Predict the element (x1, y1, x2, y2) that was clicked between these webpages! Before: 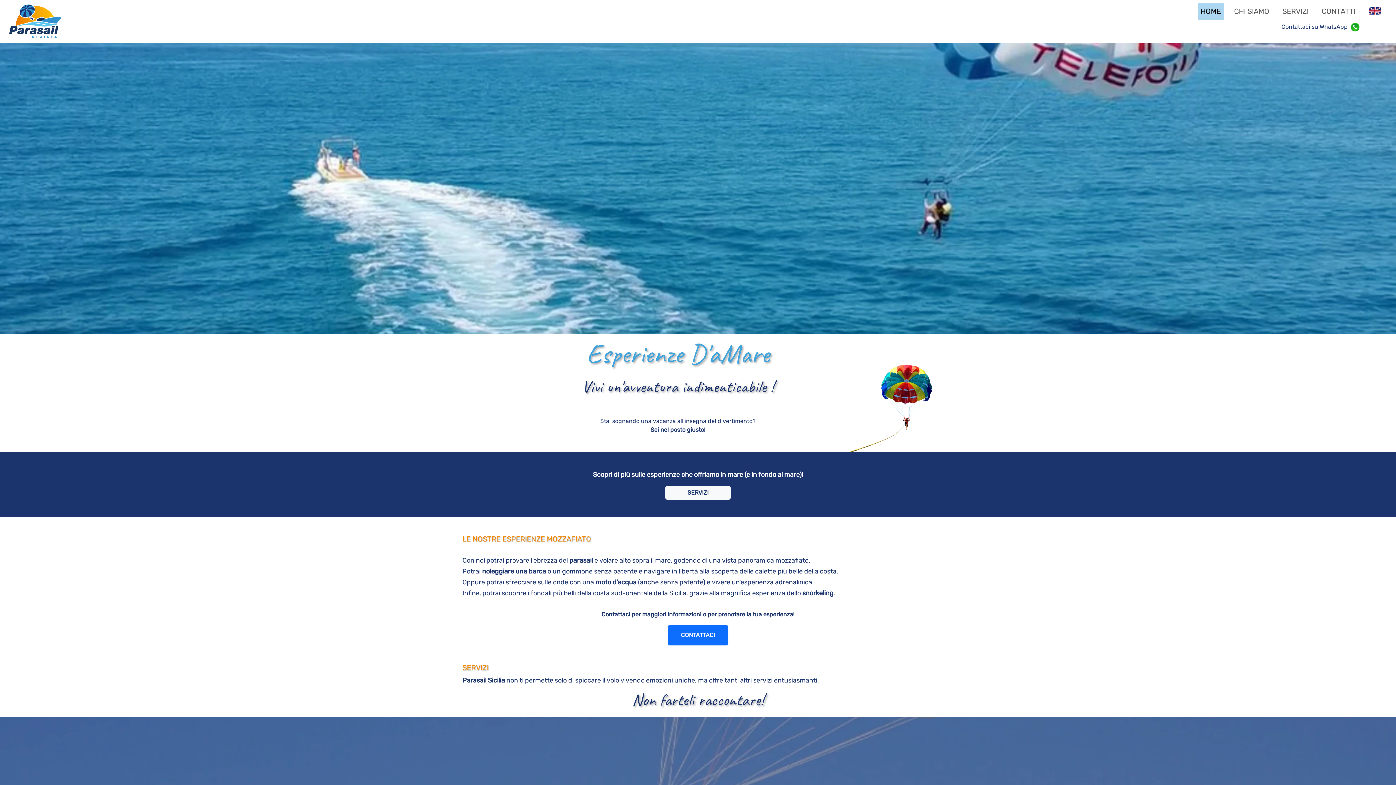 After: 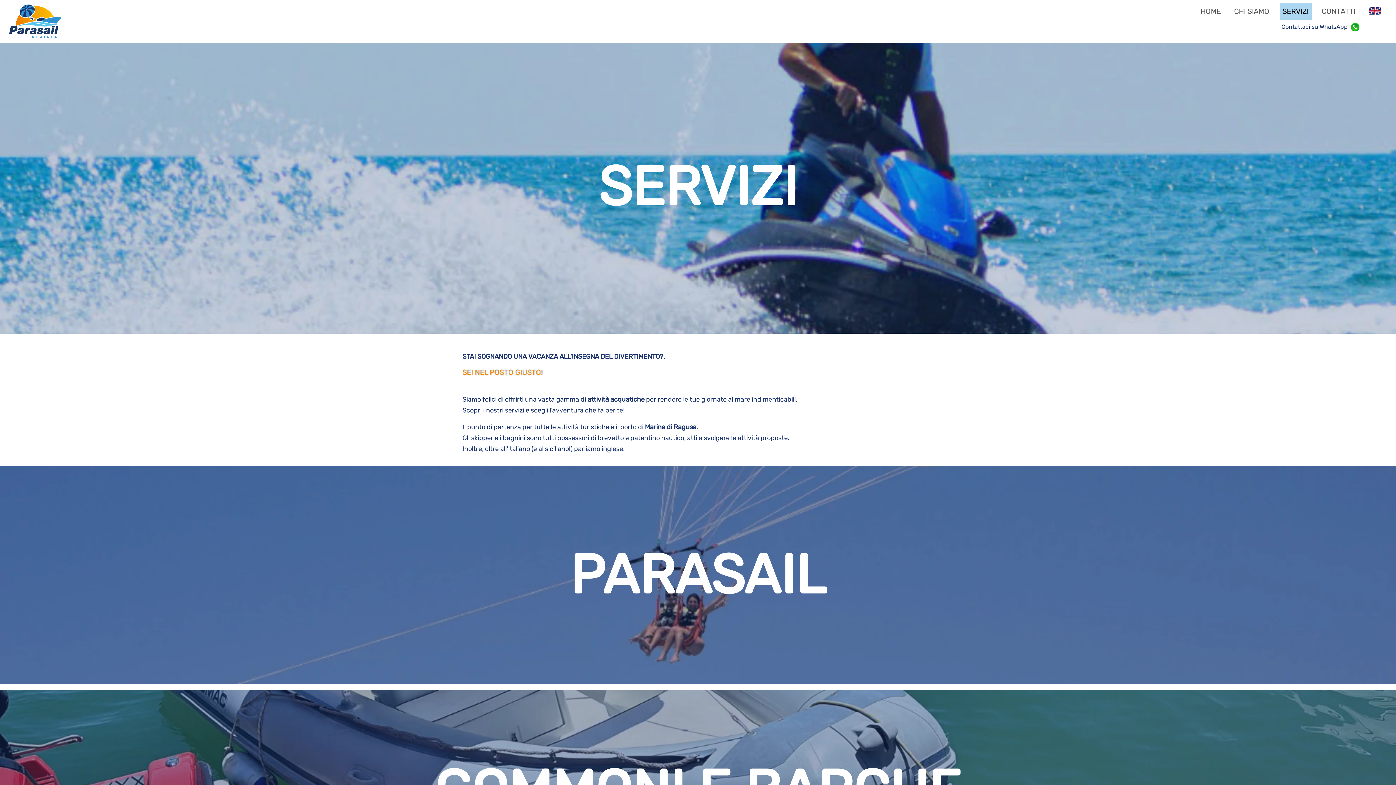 Action: label: SERVIZI bbox: (665, 486, 730, 500)